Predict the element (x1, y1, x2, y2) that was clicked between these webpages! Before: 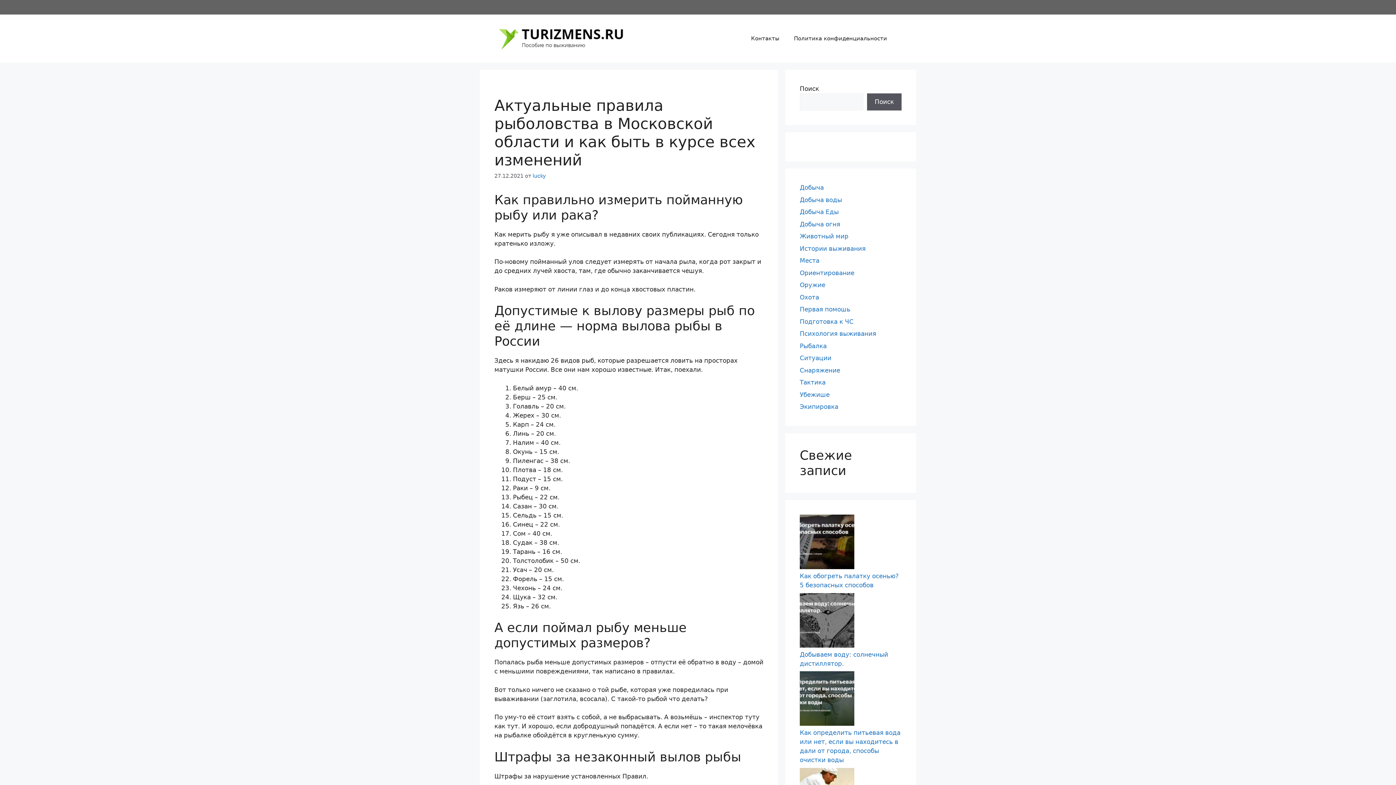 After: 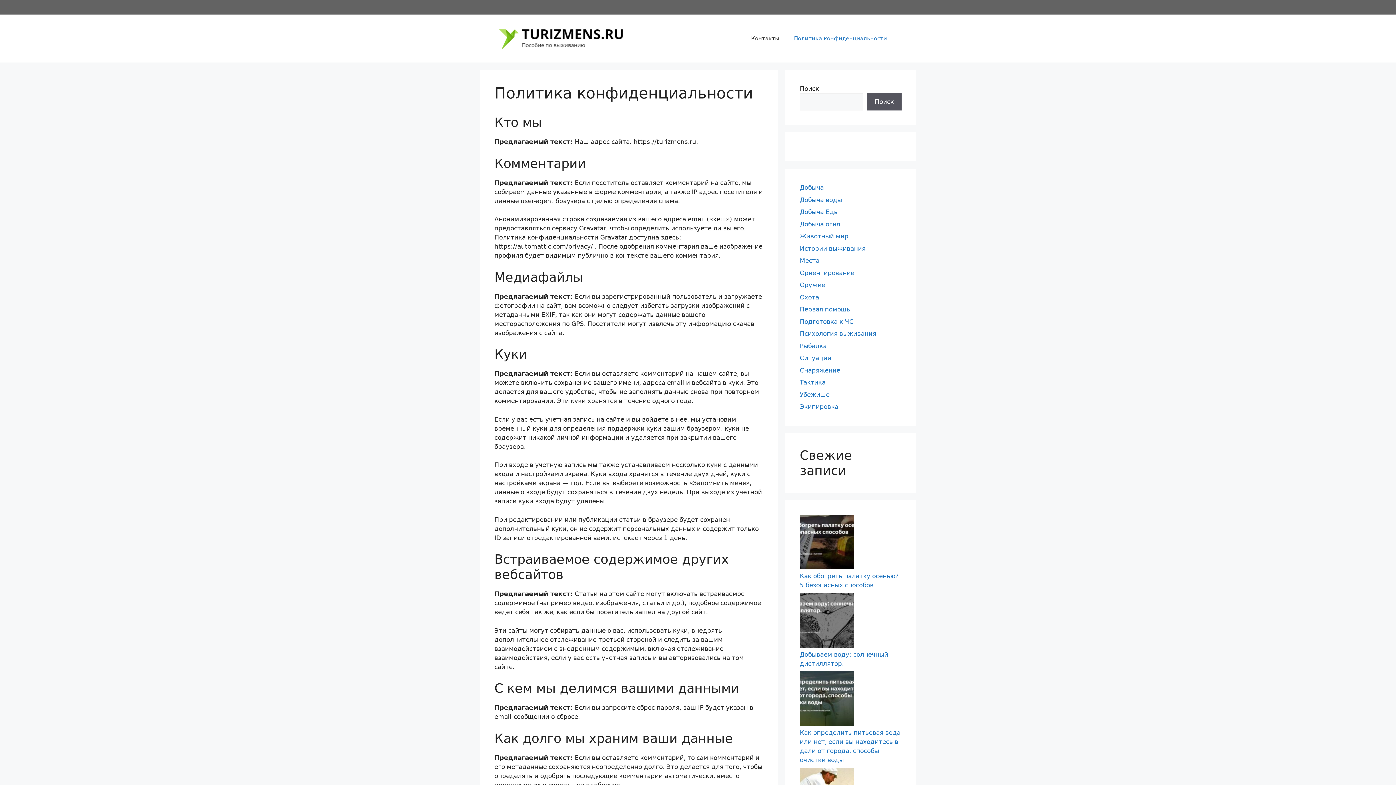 Action: label: Политика конфиденциальности bbox: (786, 27, 894, 49)